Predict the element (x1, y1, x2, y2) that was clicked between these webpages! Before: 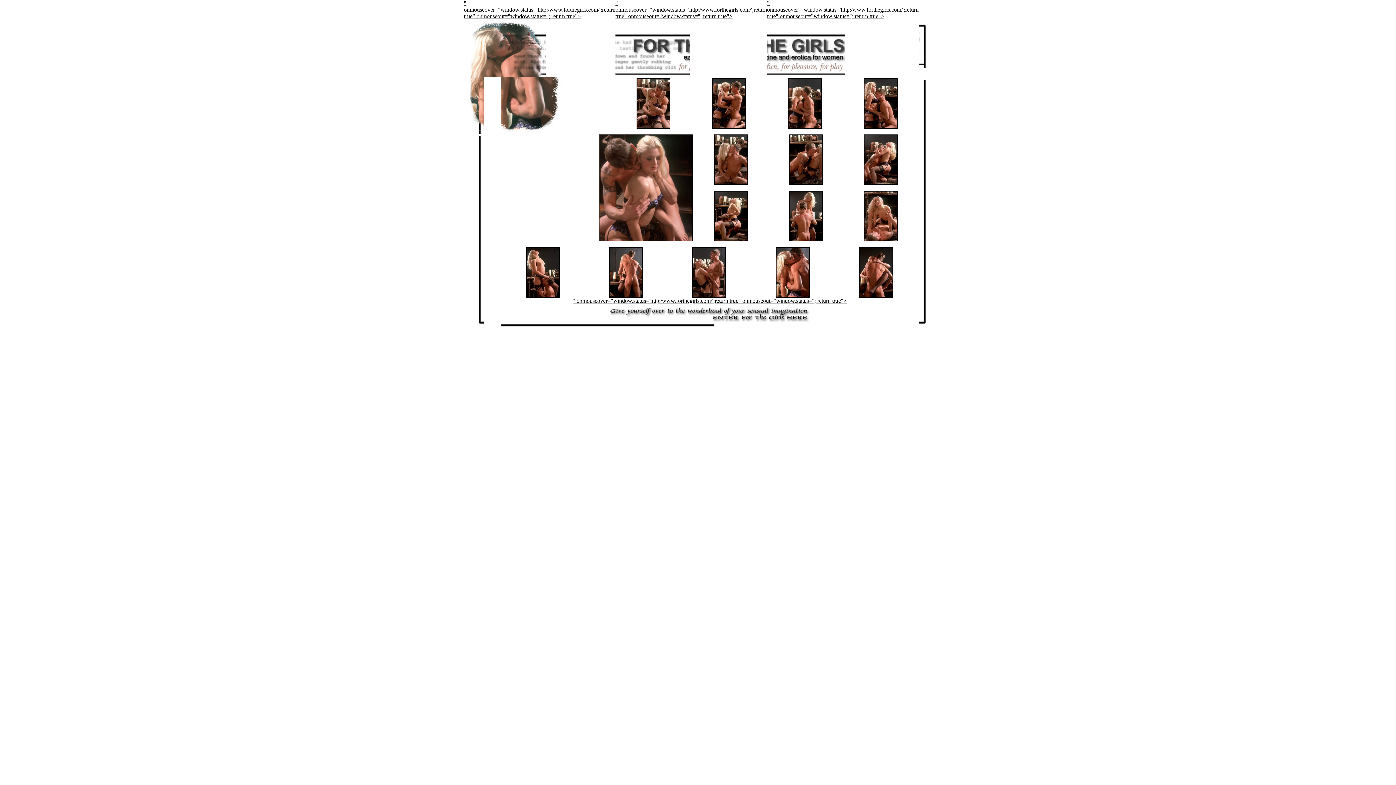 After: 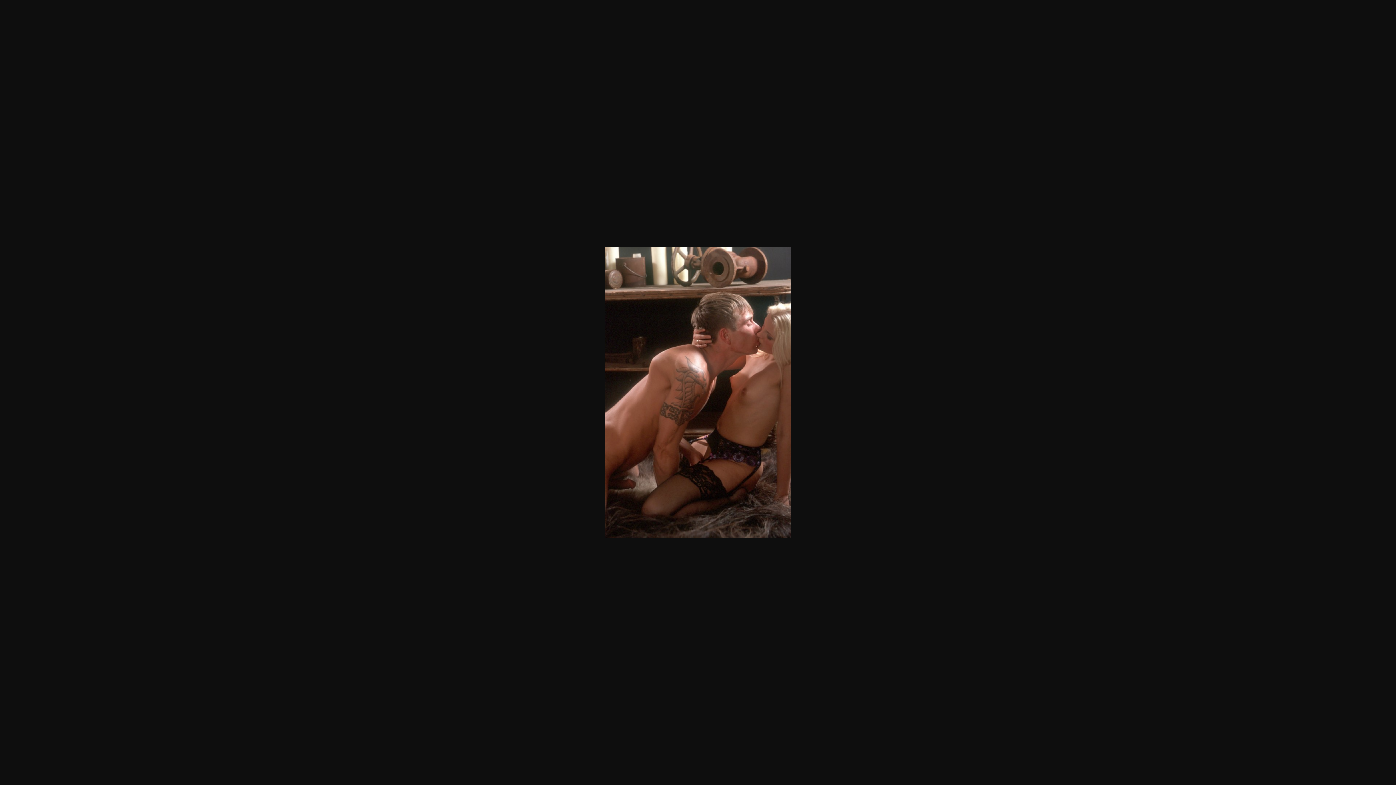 Action: bbox: (789, 180, 822, 186)